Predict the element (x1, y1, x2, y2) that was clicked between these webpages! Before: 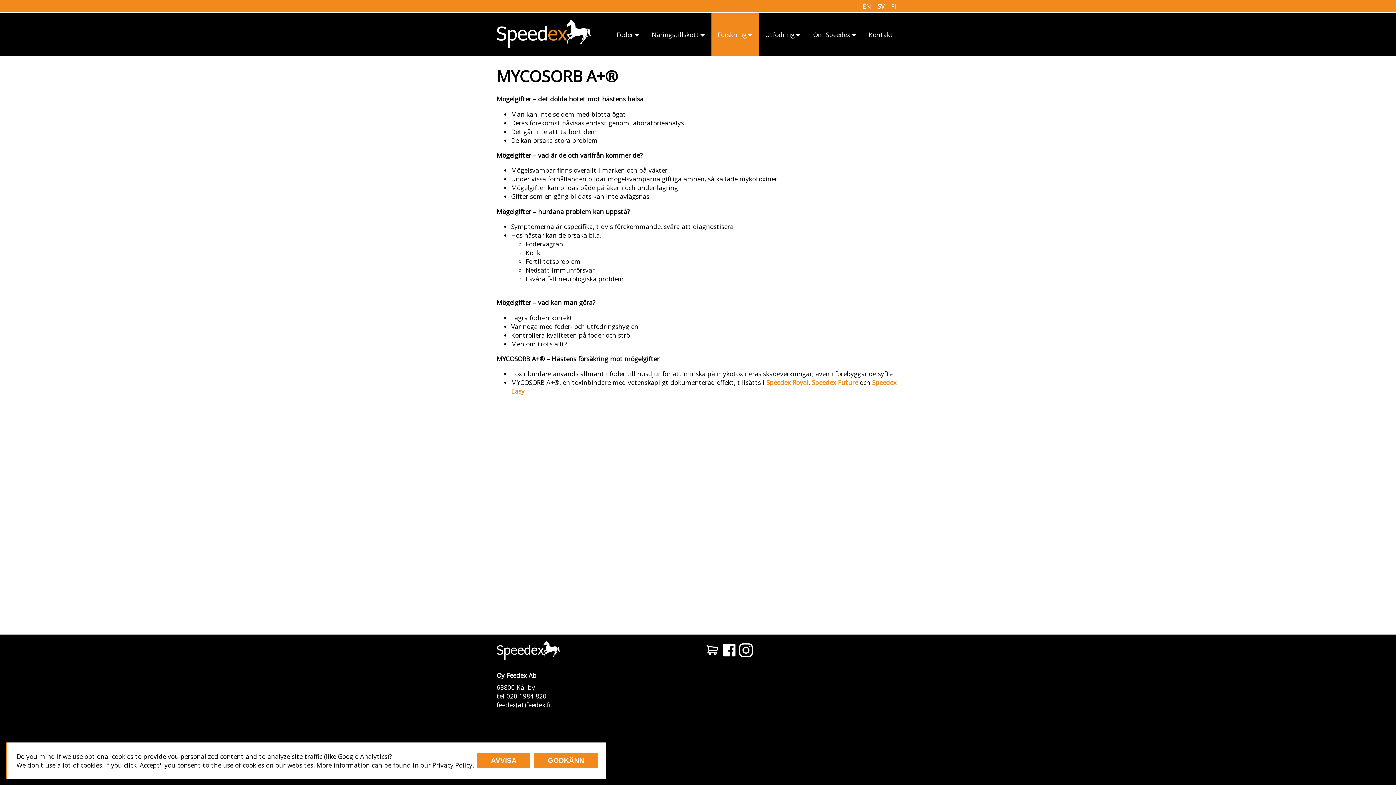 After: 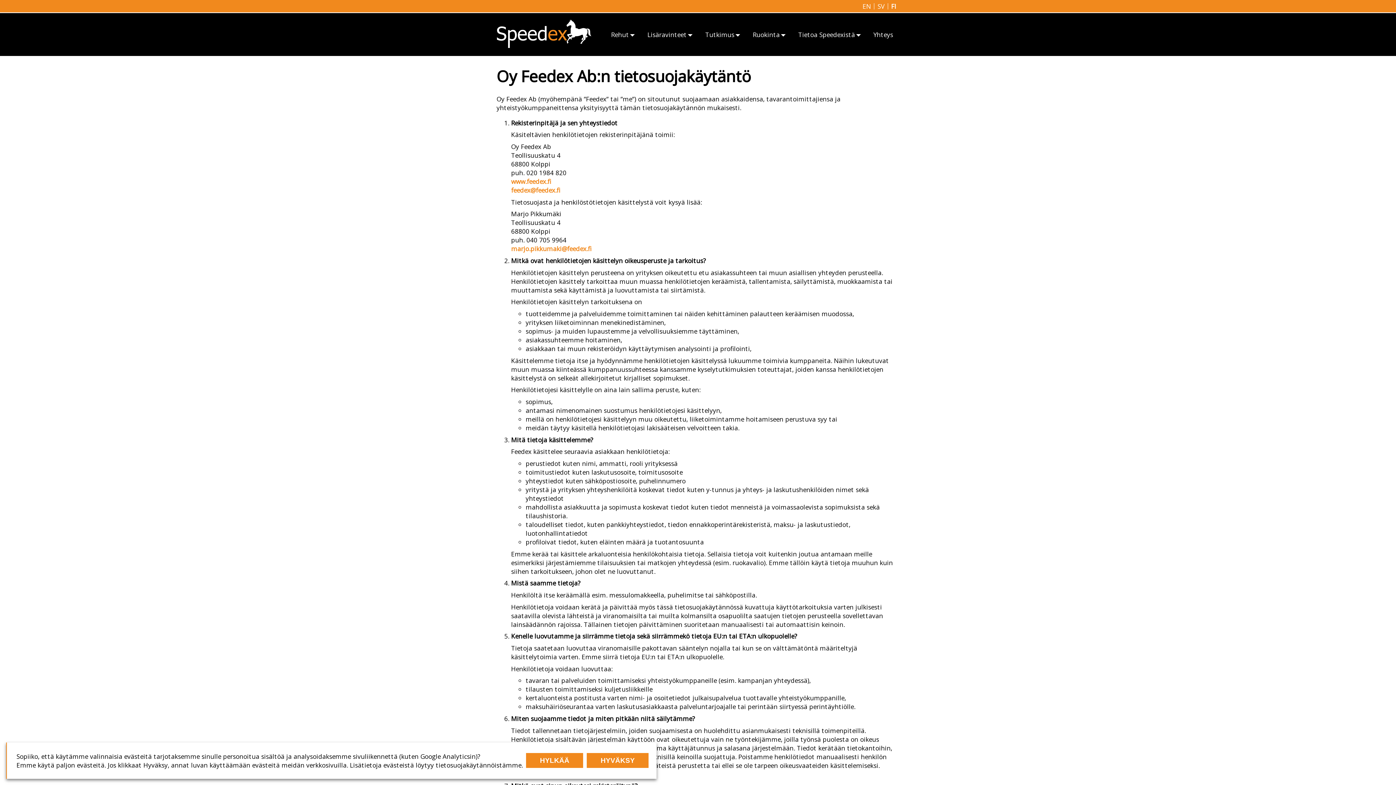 Action: label:  Privacy Policy bbox: (430, 760, 472, 769)